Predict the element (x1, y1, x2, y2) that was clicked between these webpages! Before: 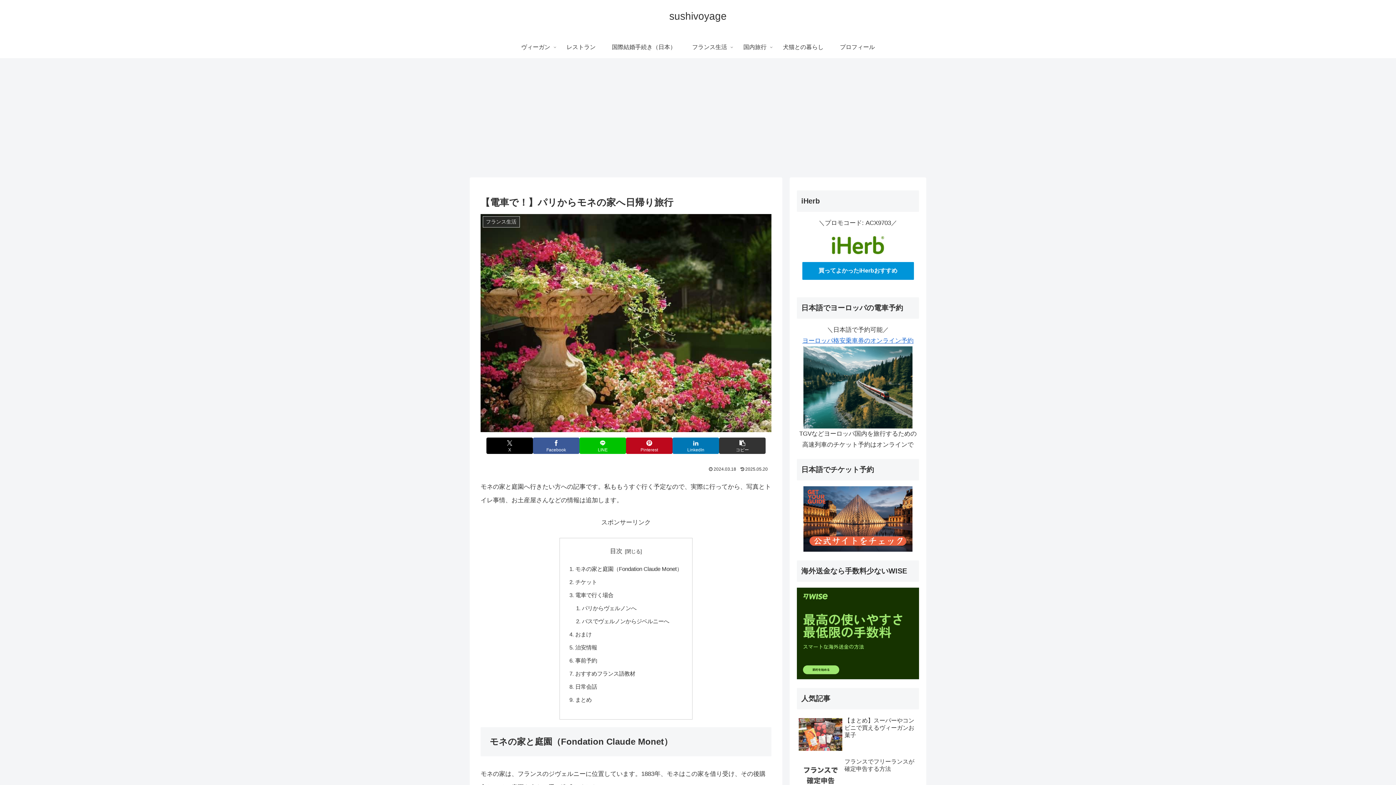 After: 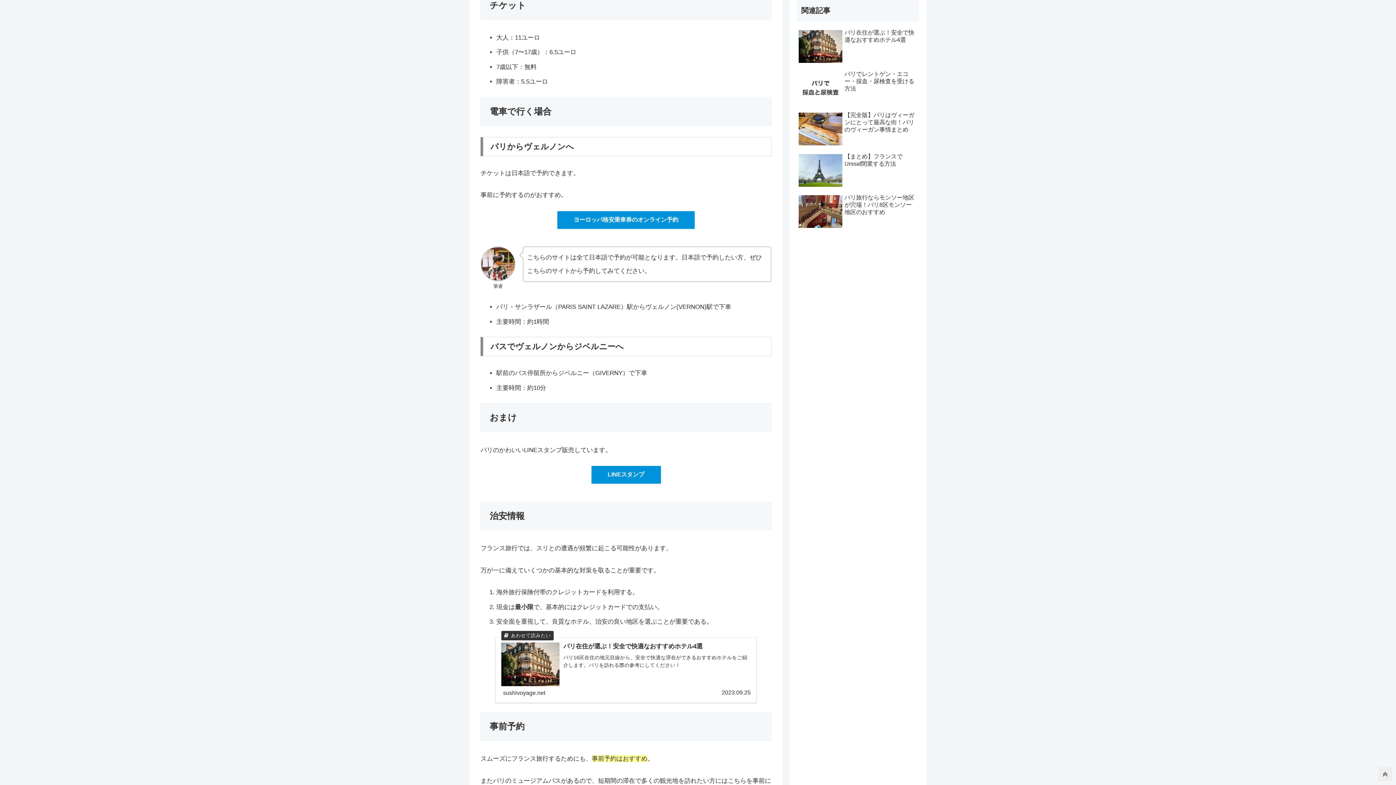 Action: label: チケット bbox: (575, 579, 597, 585)